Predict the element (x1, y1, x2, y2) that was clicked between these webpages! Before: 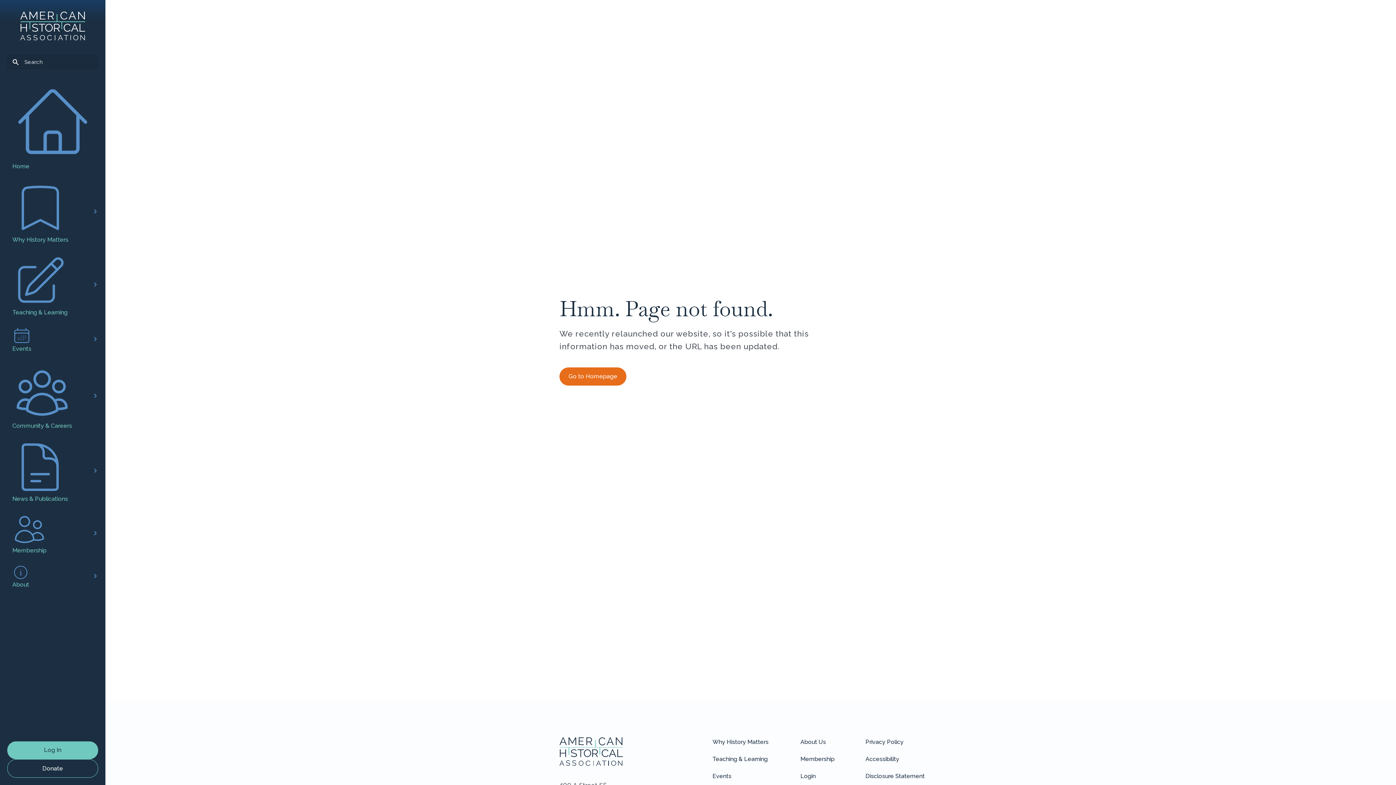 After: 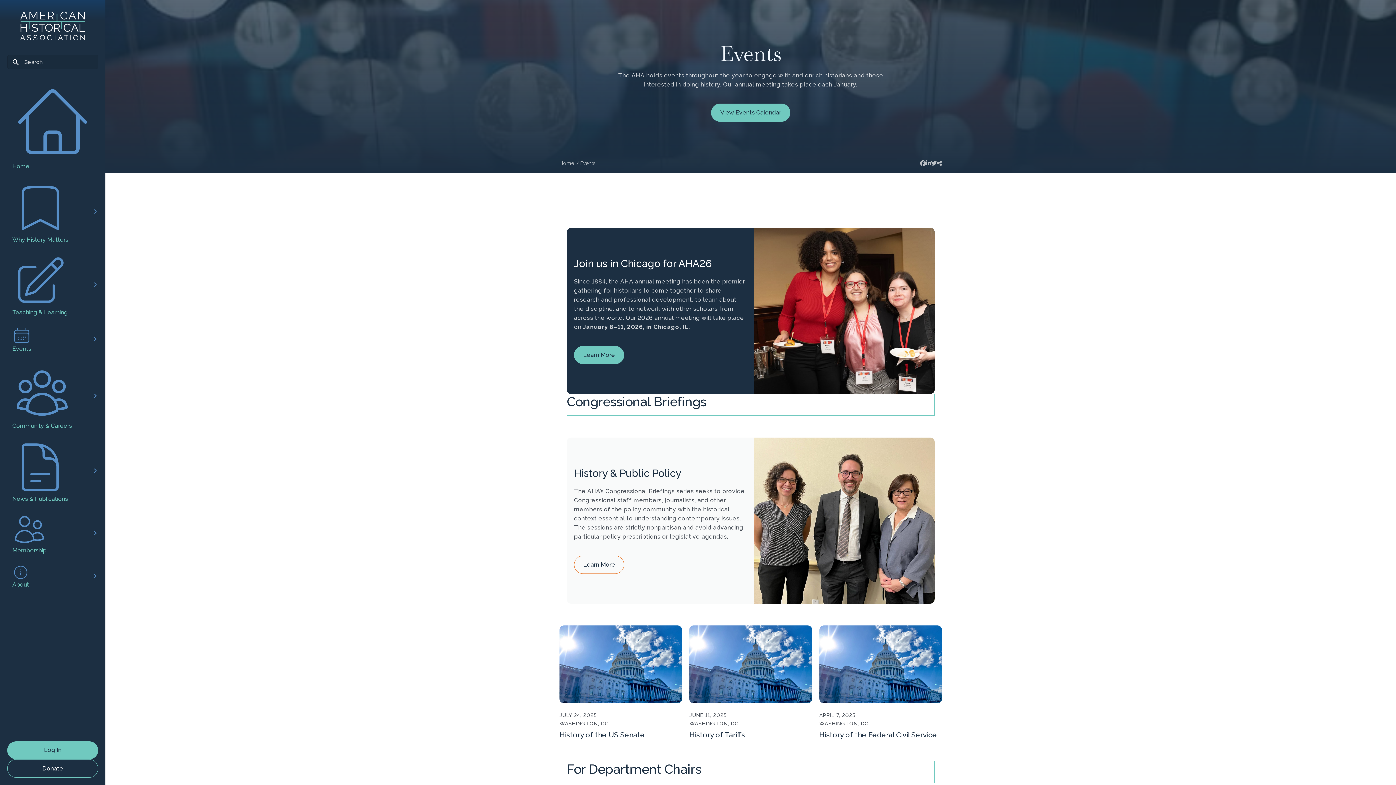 Action: bbox: (712, 771, 800, 788) label: Events